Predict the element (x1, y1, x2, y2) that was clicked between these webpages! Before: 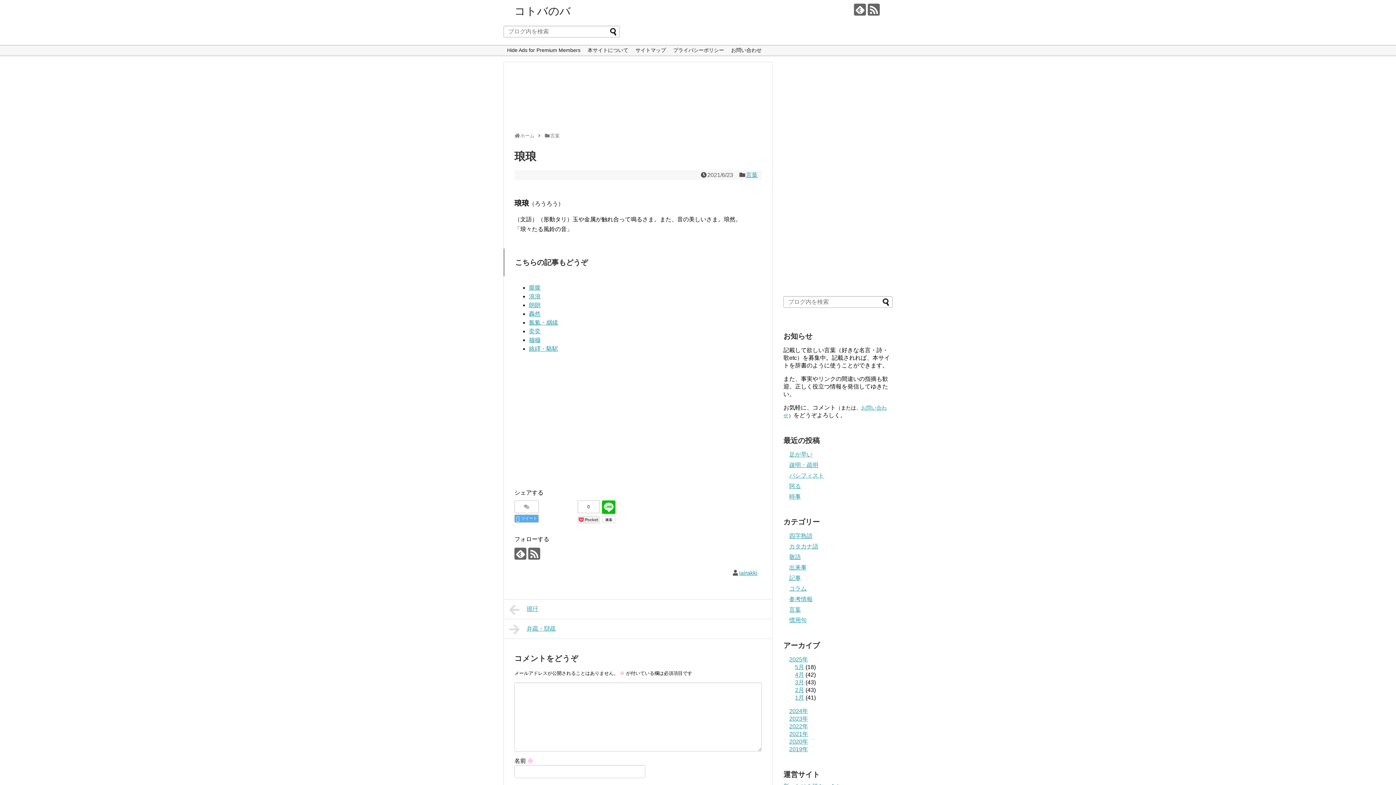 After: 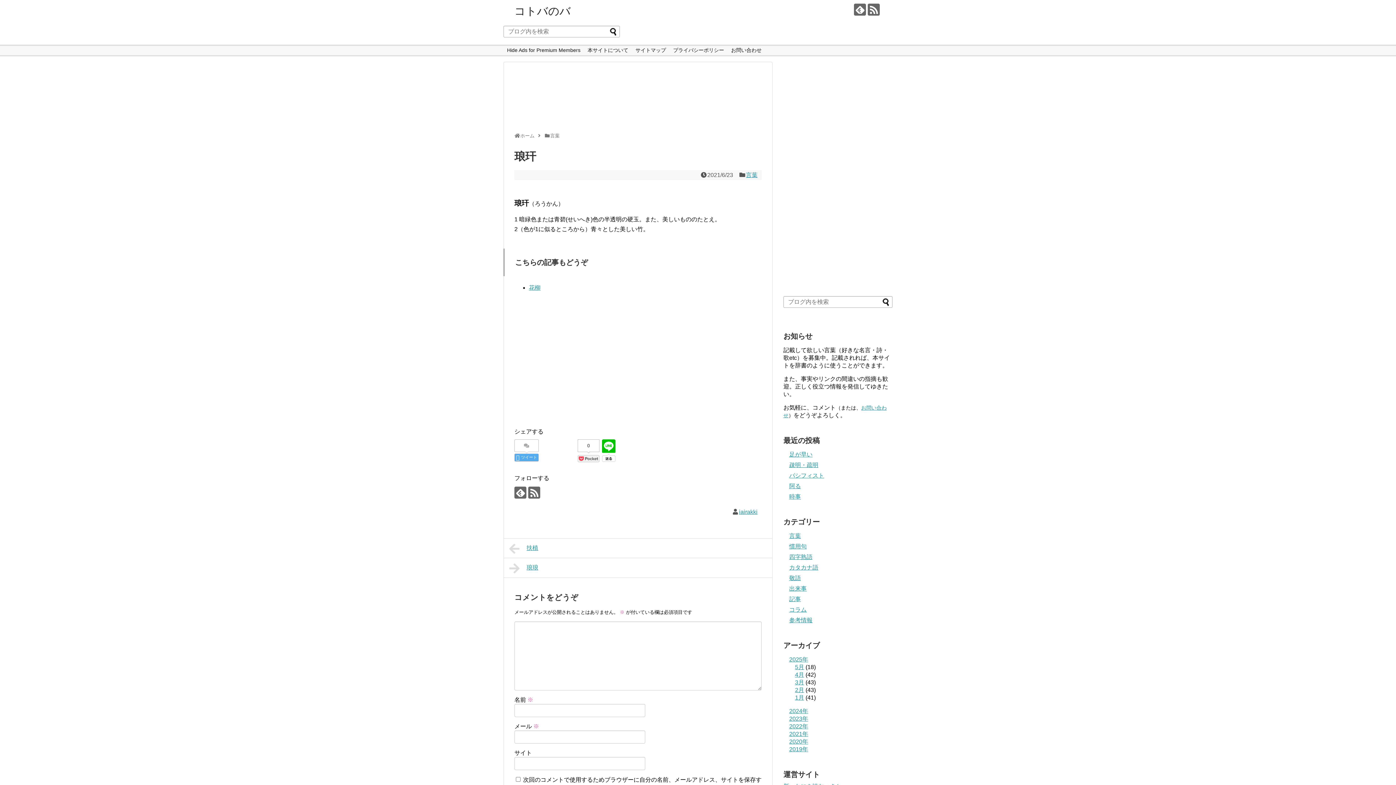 Action: bbox: (503, 600, 772, 619) label: 琅玕